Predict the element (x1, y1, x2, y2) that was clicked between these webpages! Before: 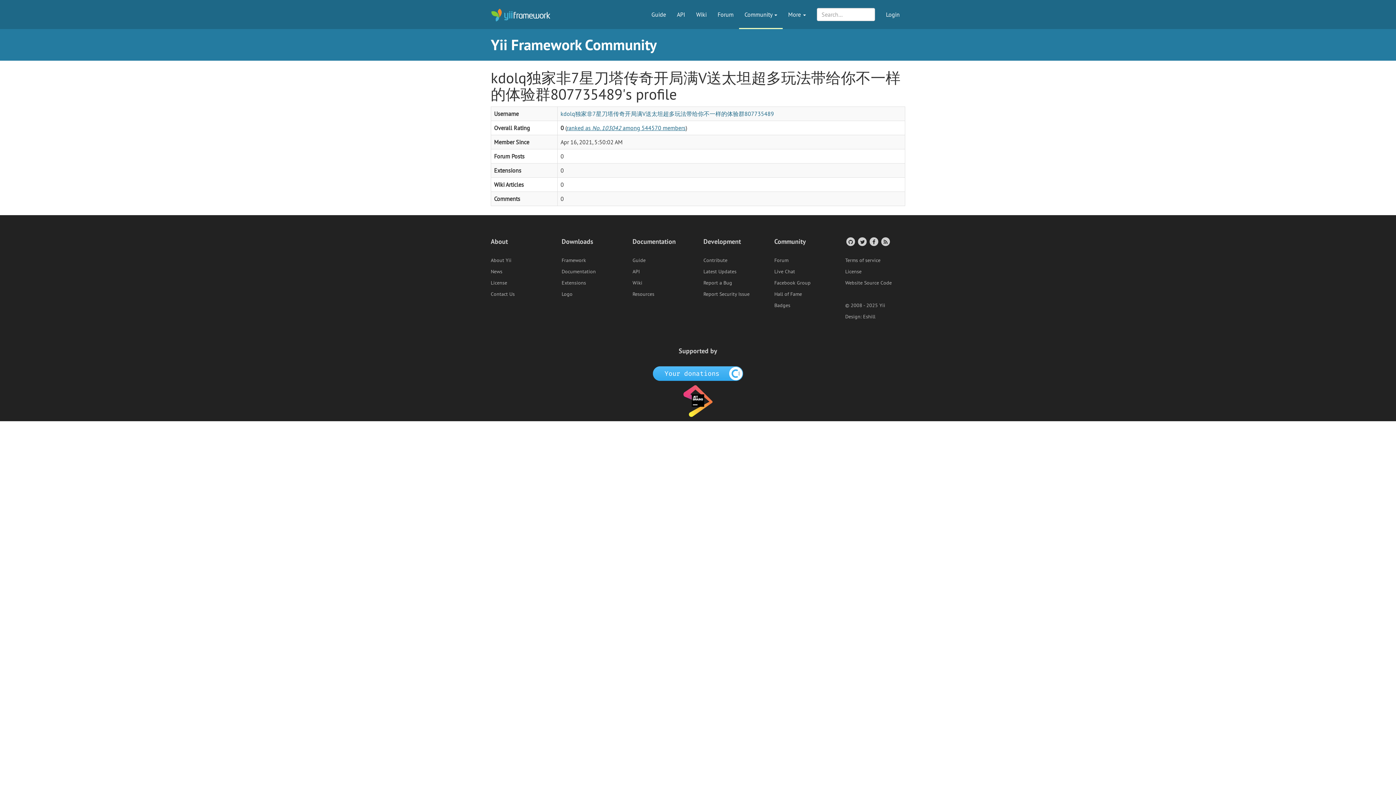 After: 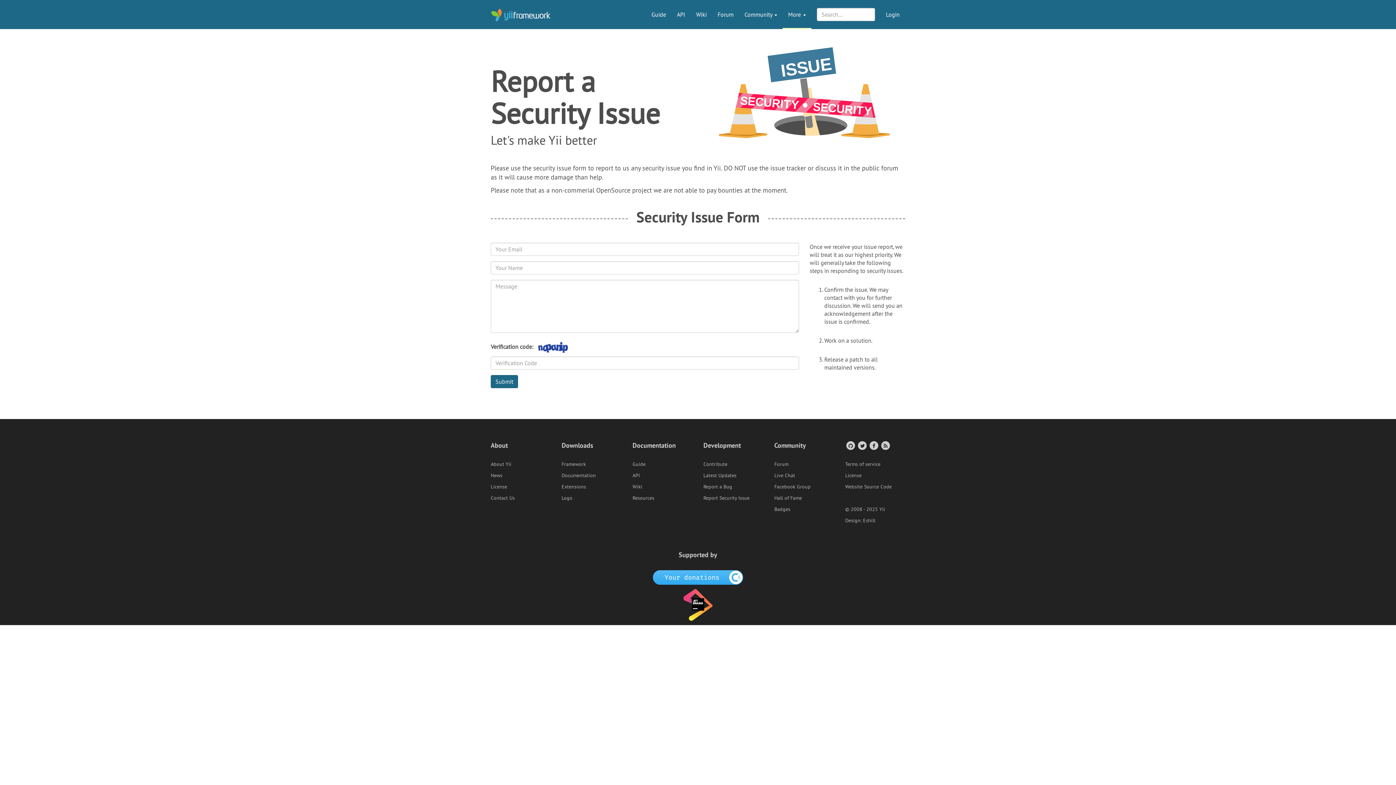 Action: label: Report Security Issue bbox: (703, 290, 749, 297)